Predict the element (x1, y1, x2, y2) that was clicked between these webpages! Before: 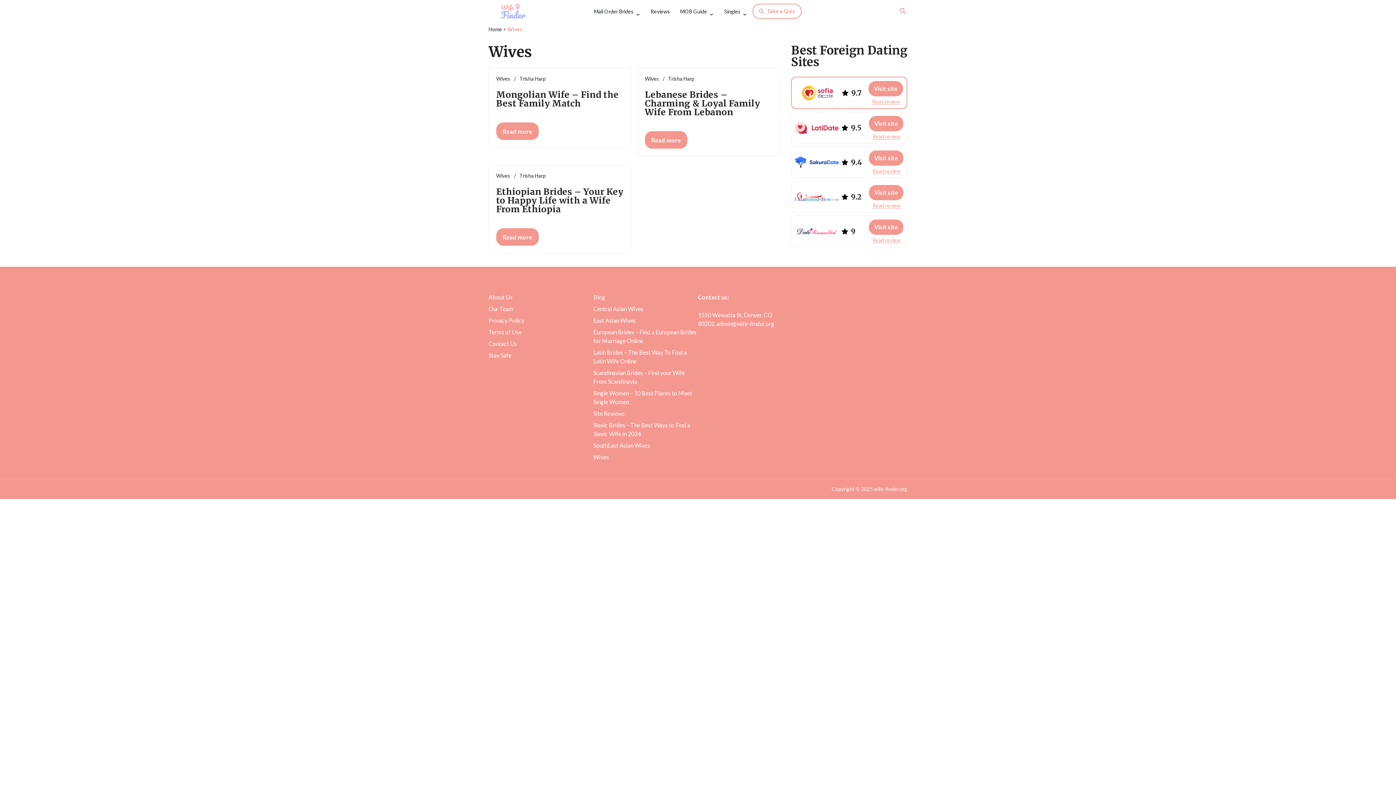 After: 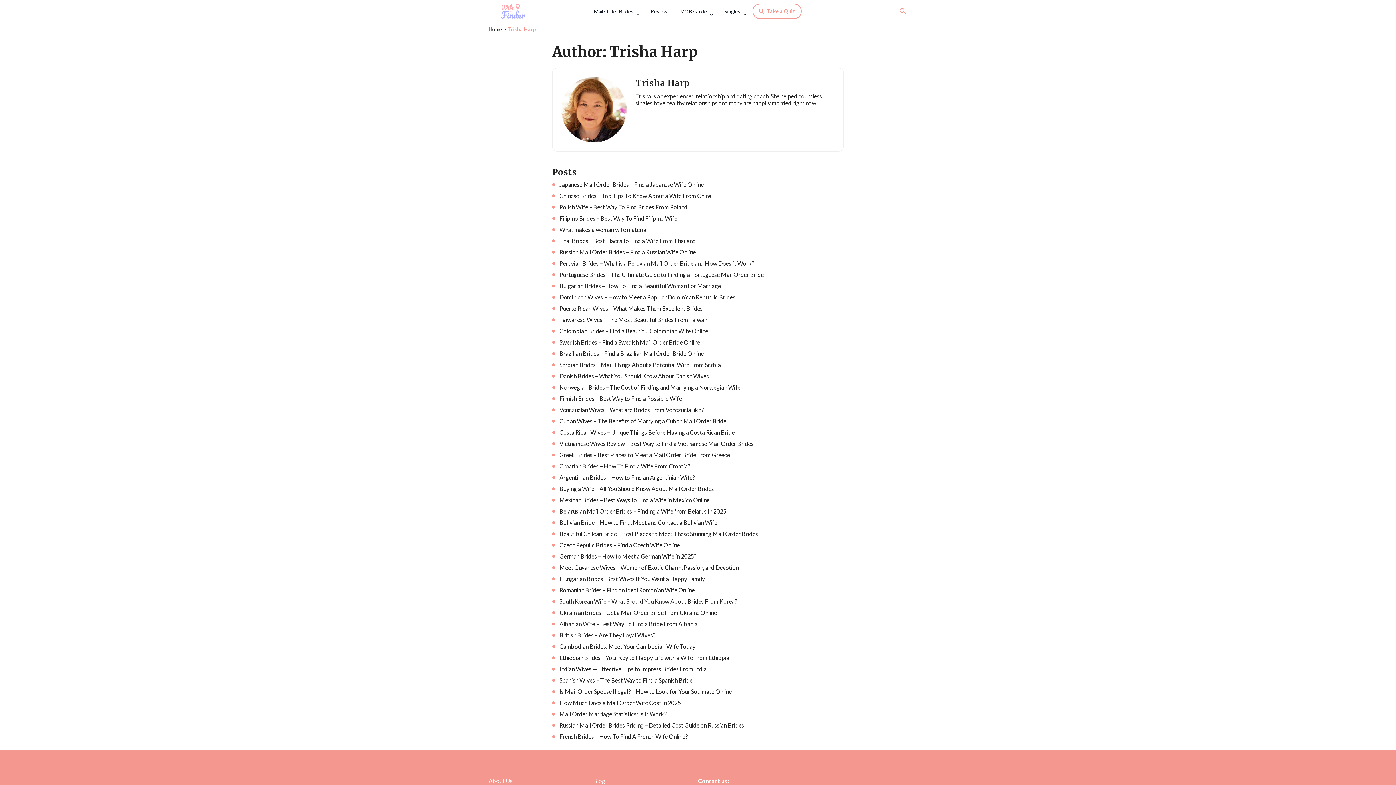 Action: label: Trisha Harp bbox: (519, 172, 545, 178)